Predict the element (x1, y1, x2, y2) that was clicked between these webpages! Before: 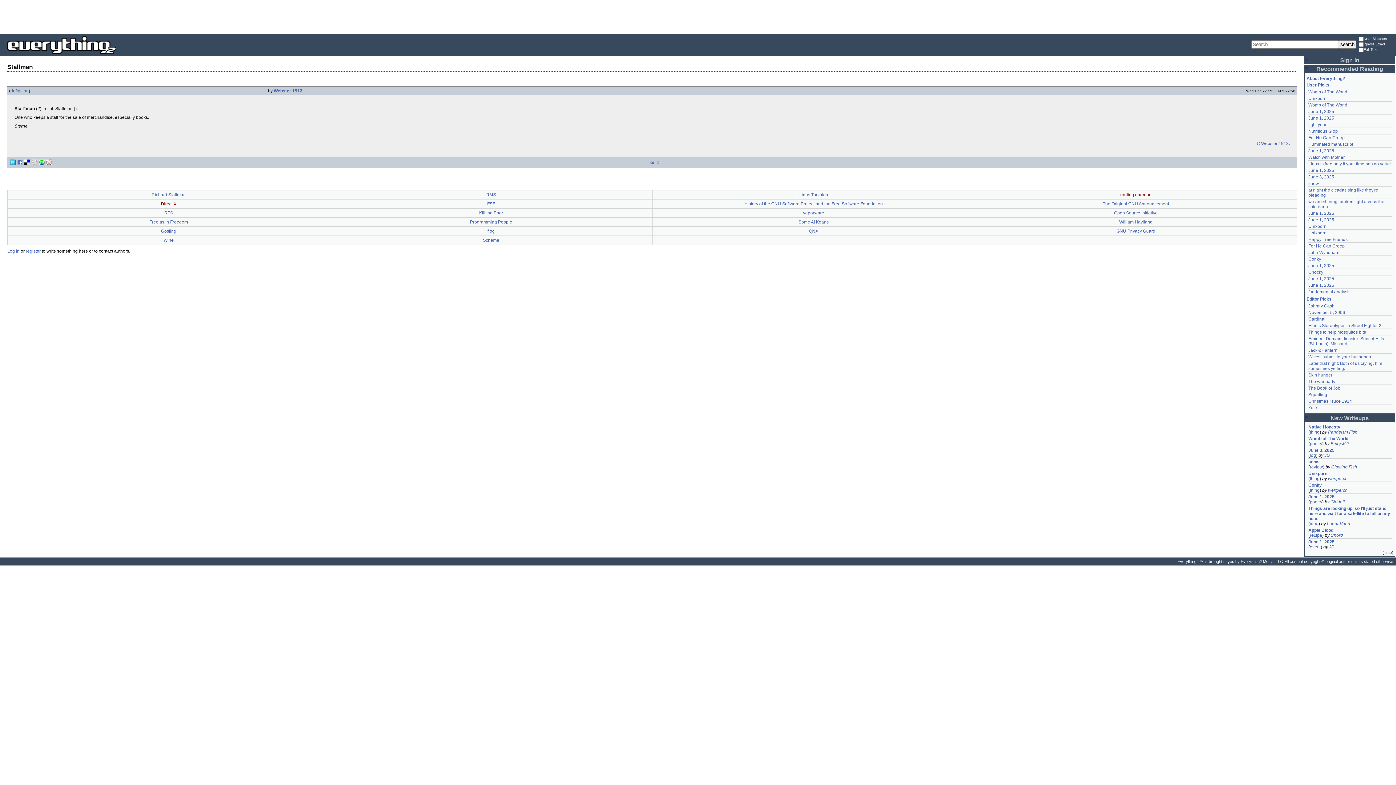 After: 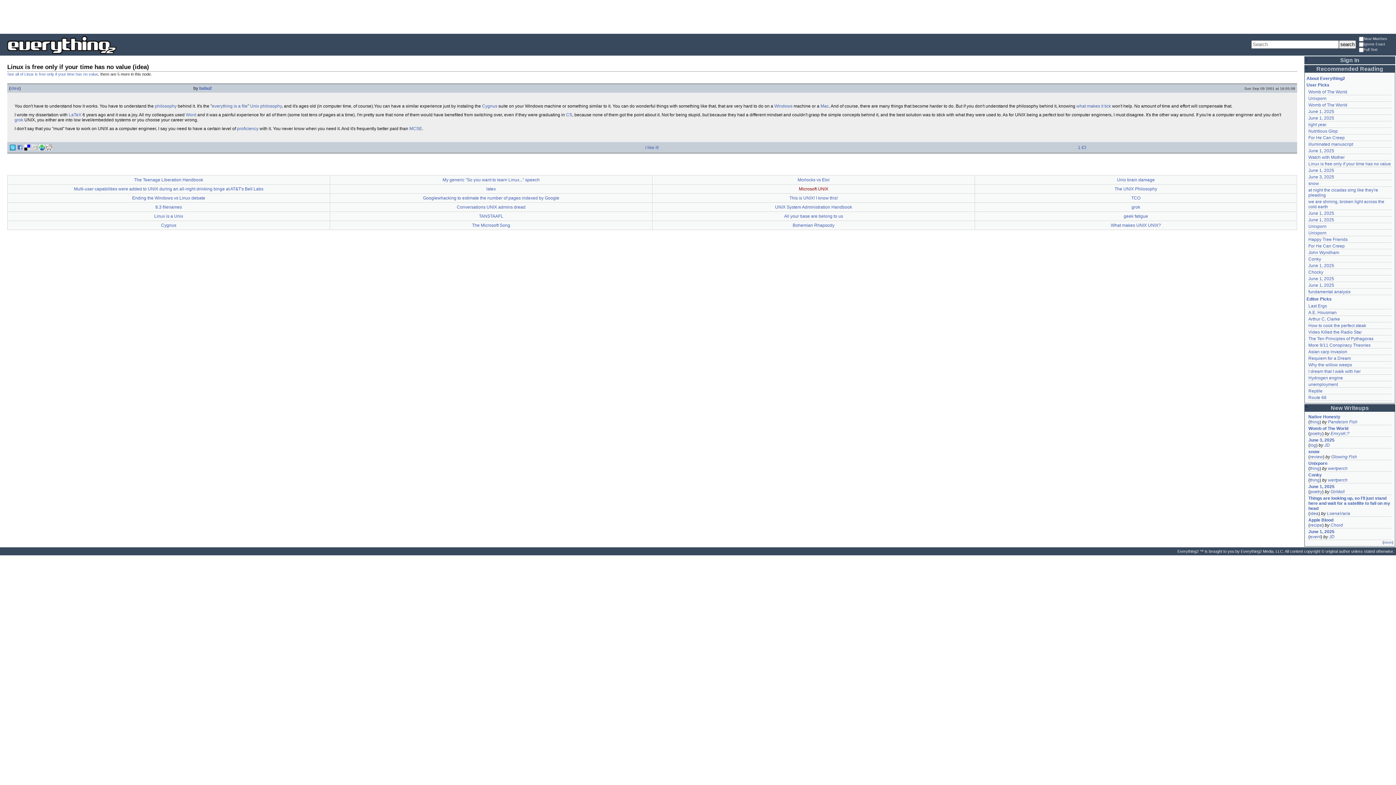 Action: label: Linux is free only if your time has no value bbox: (1308, 161, 1391, 166)